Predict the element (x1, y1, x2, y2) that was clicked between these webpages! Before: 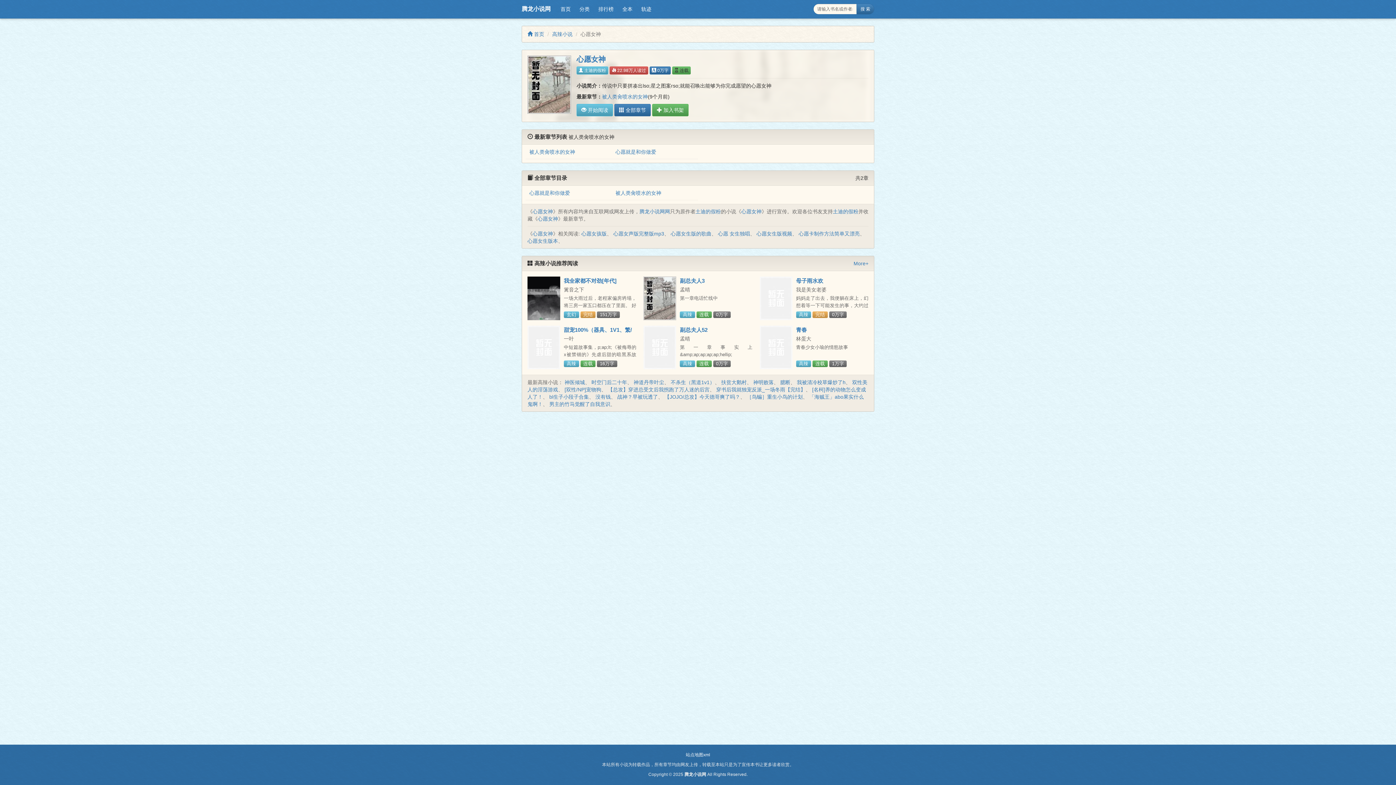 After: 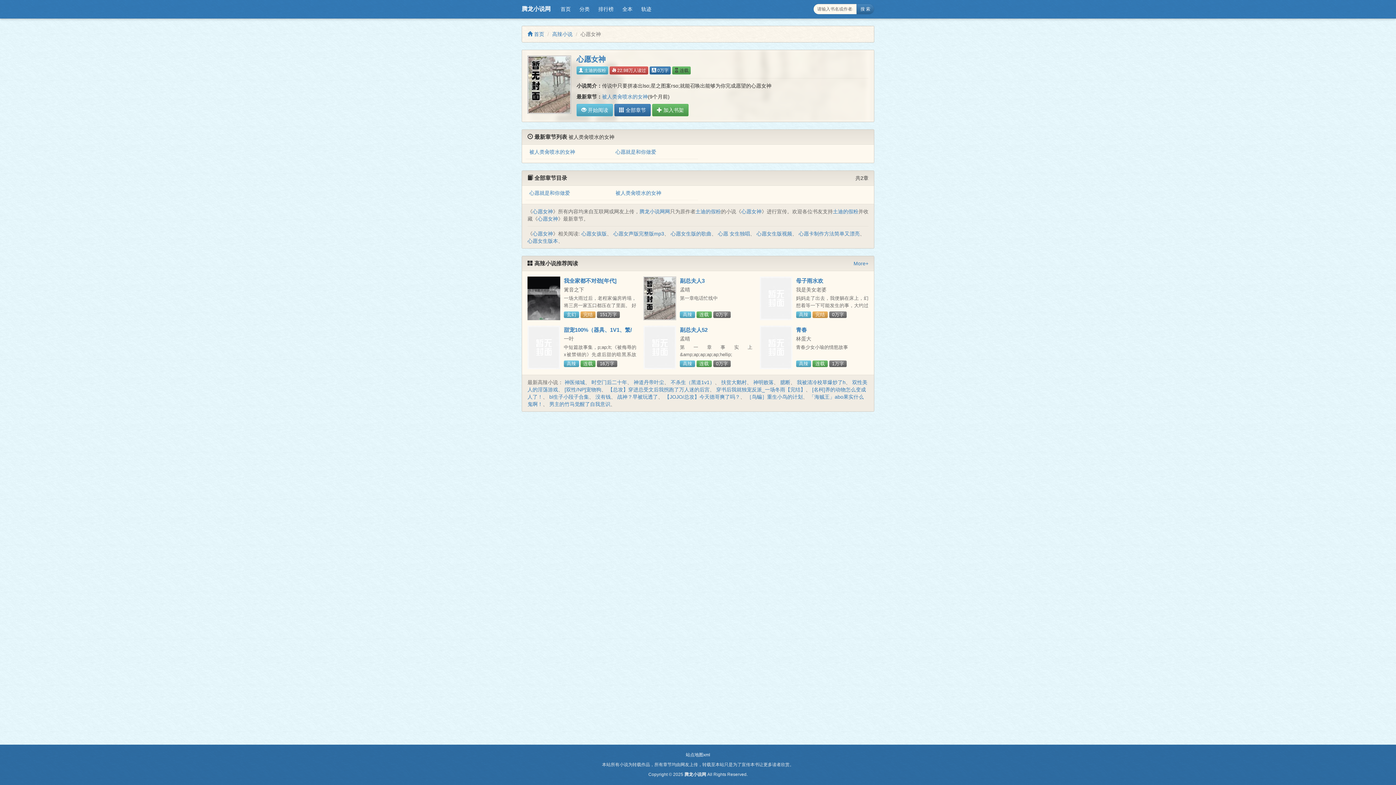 Action: label: 心愿女神 bbox: (741, 208, 761, 214)